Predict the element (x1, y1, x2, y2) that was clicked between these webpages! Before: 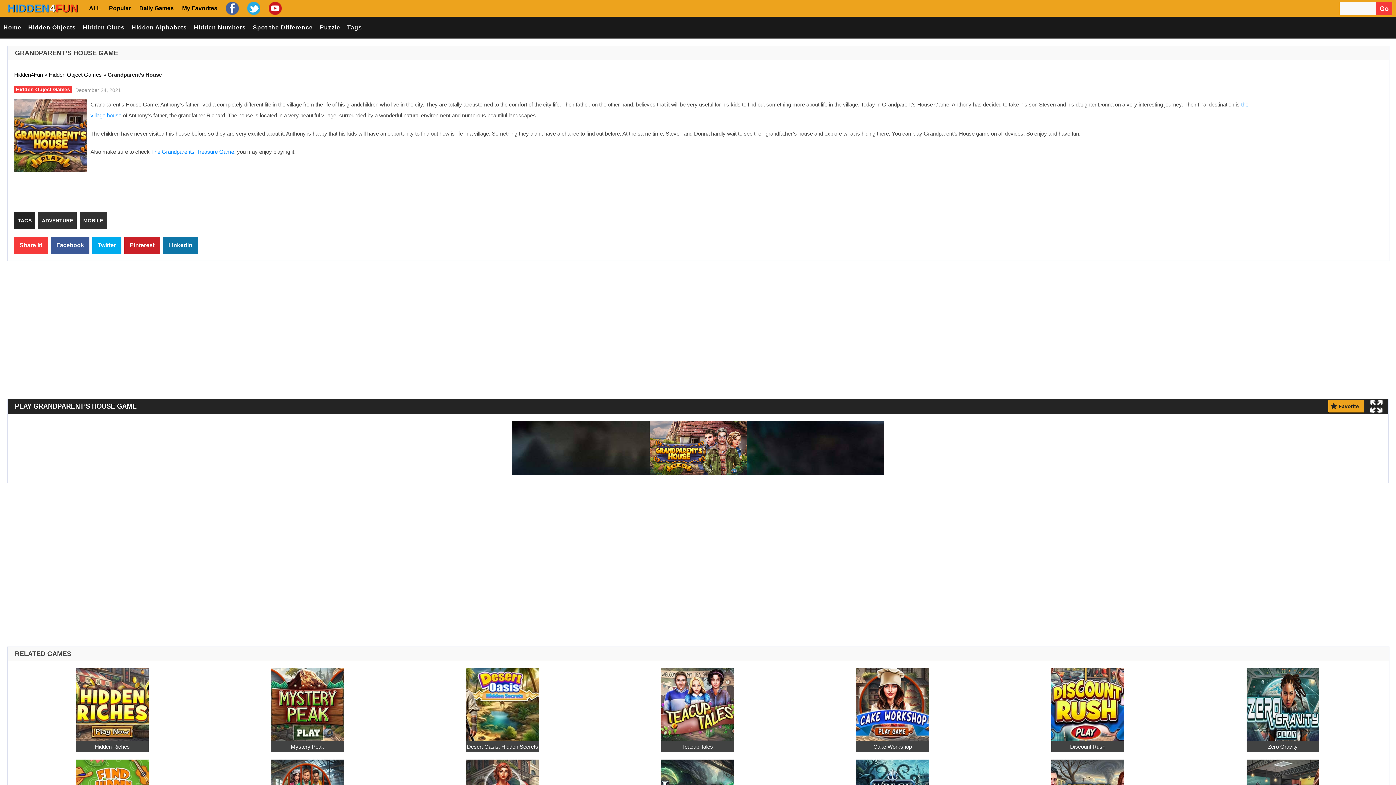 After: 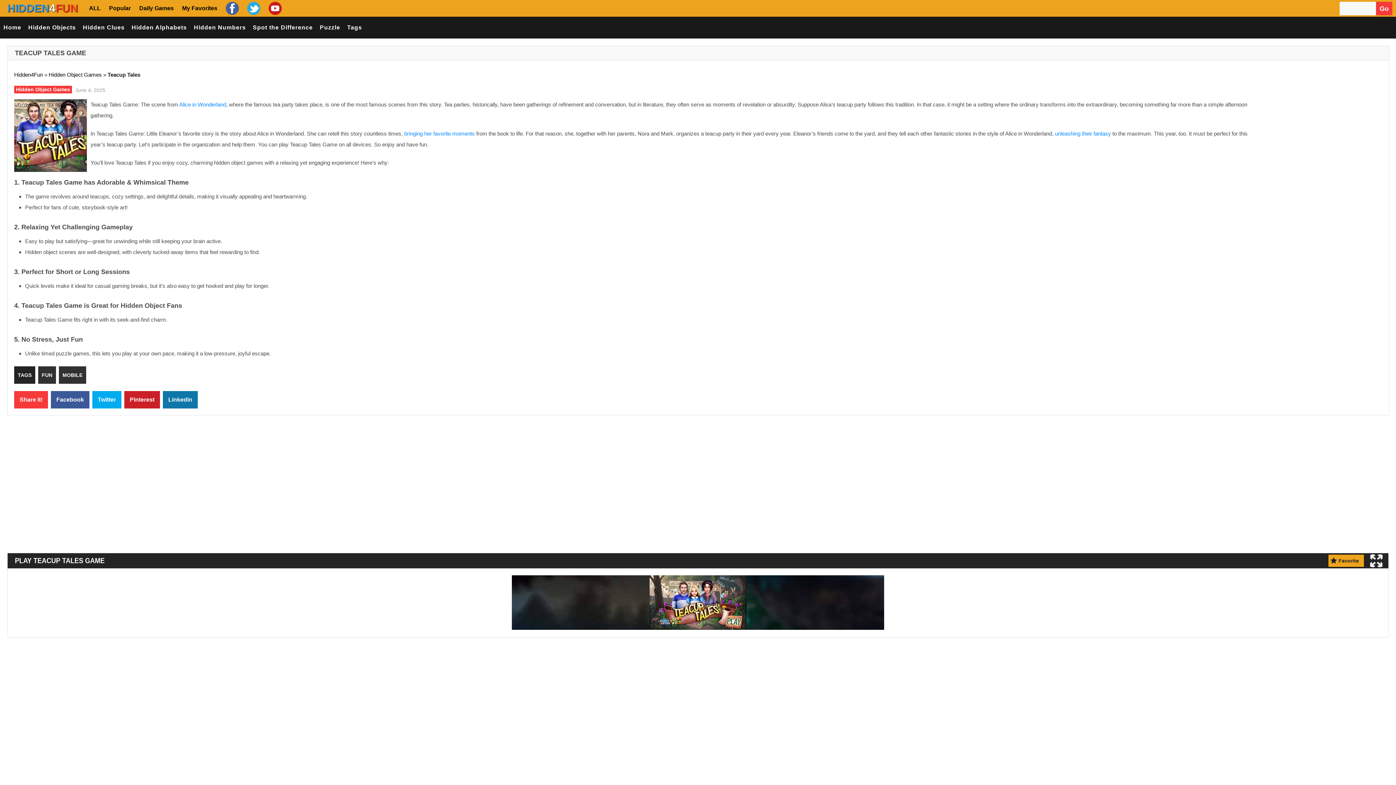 Action: bbox: (661, 697, 734, 704)